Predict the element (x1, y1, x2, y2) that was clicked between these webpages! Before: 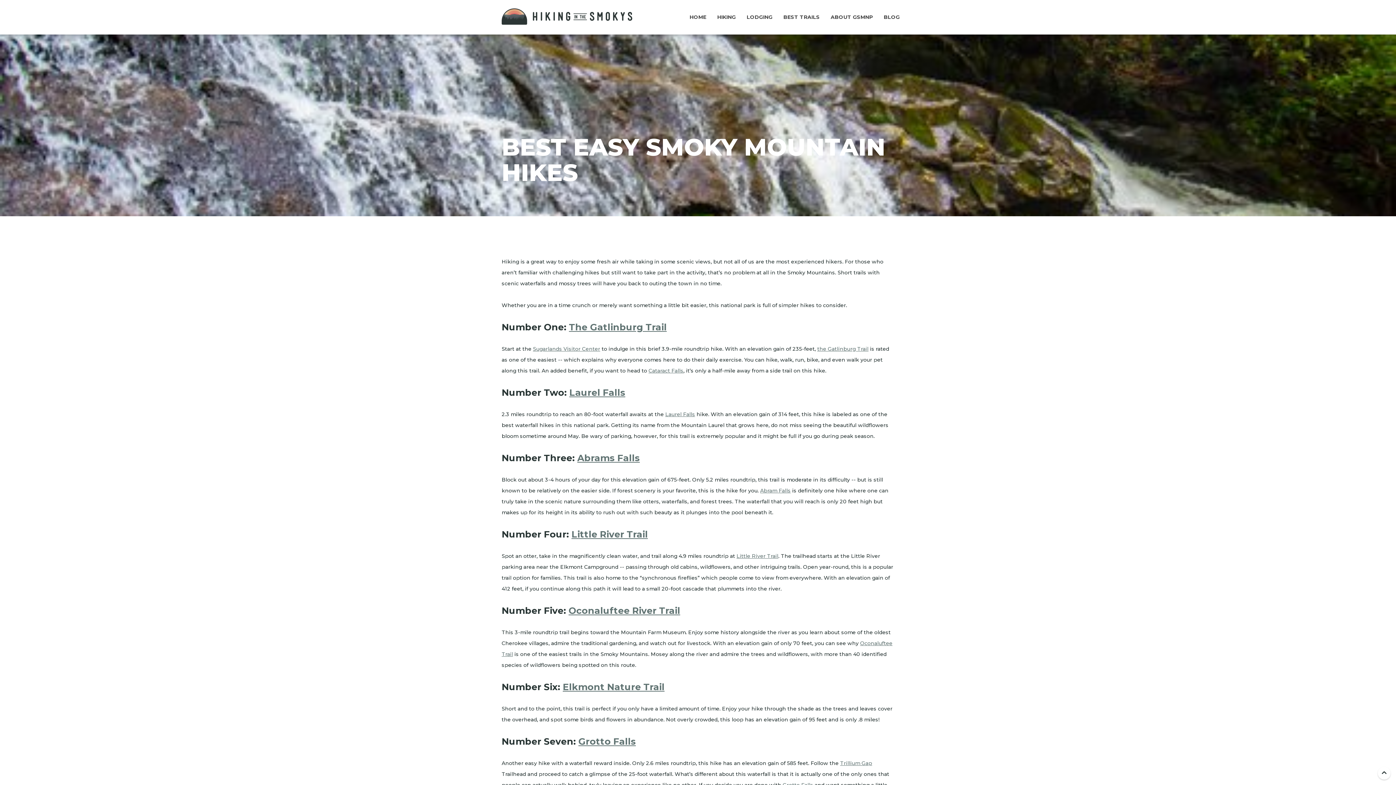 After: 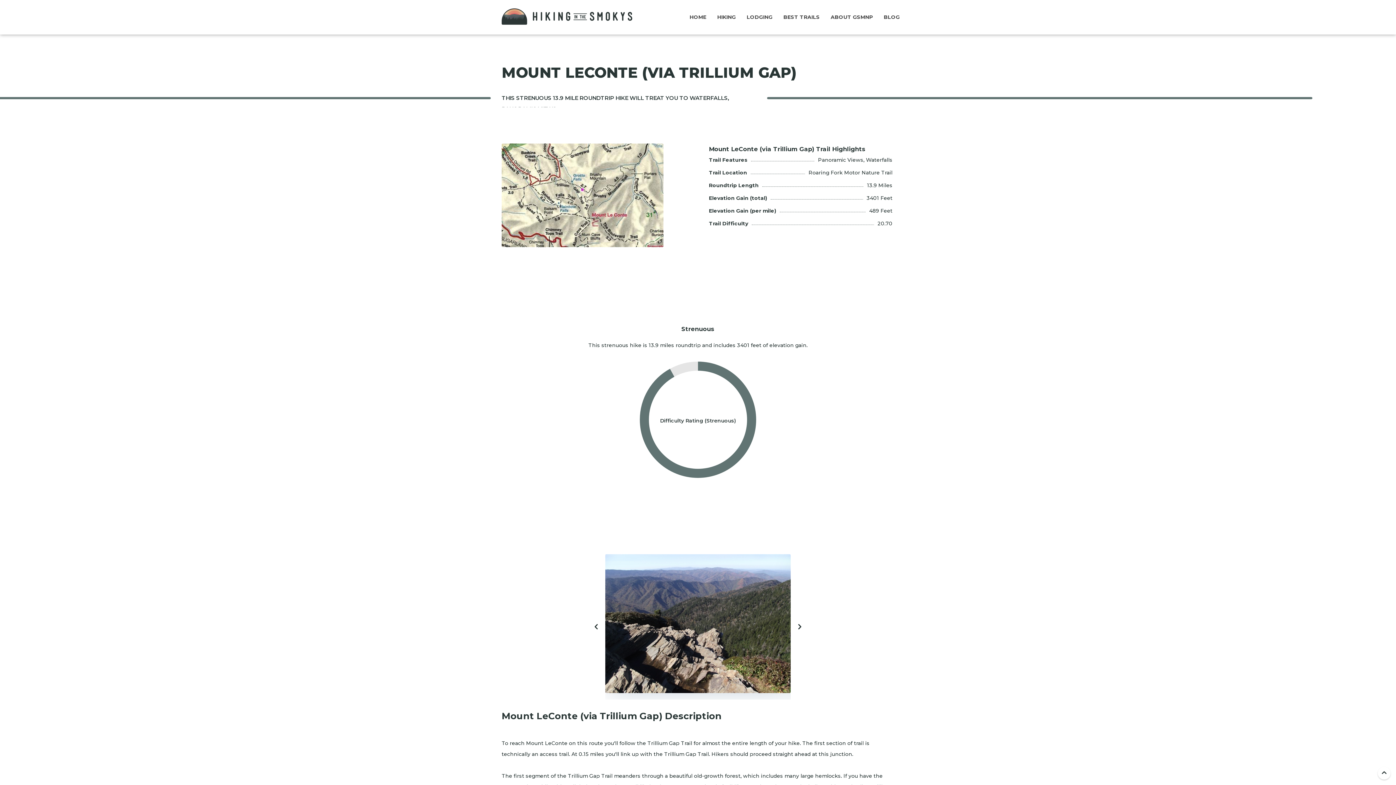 Action: label: Trillium Gap bbox: (840, 760, 872, 766)